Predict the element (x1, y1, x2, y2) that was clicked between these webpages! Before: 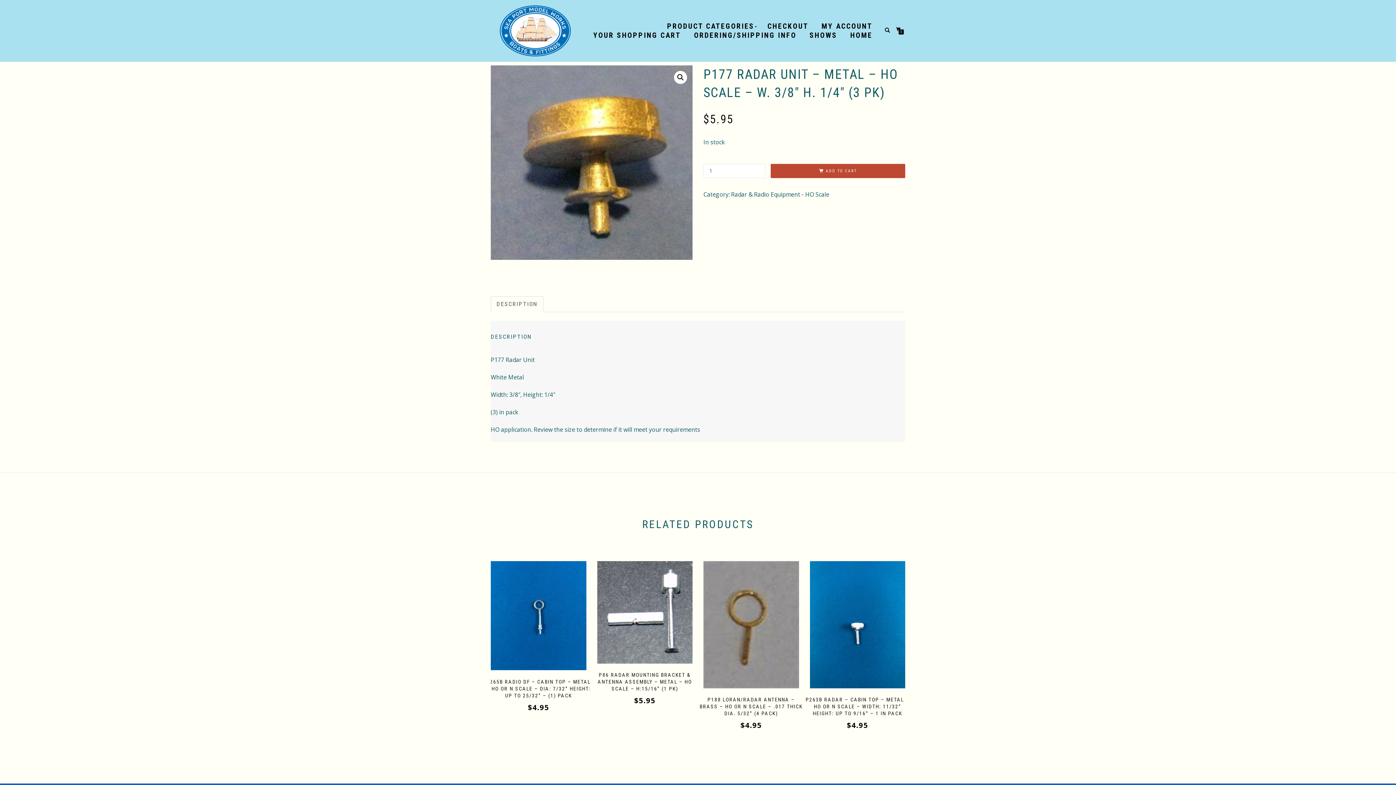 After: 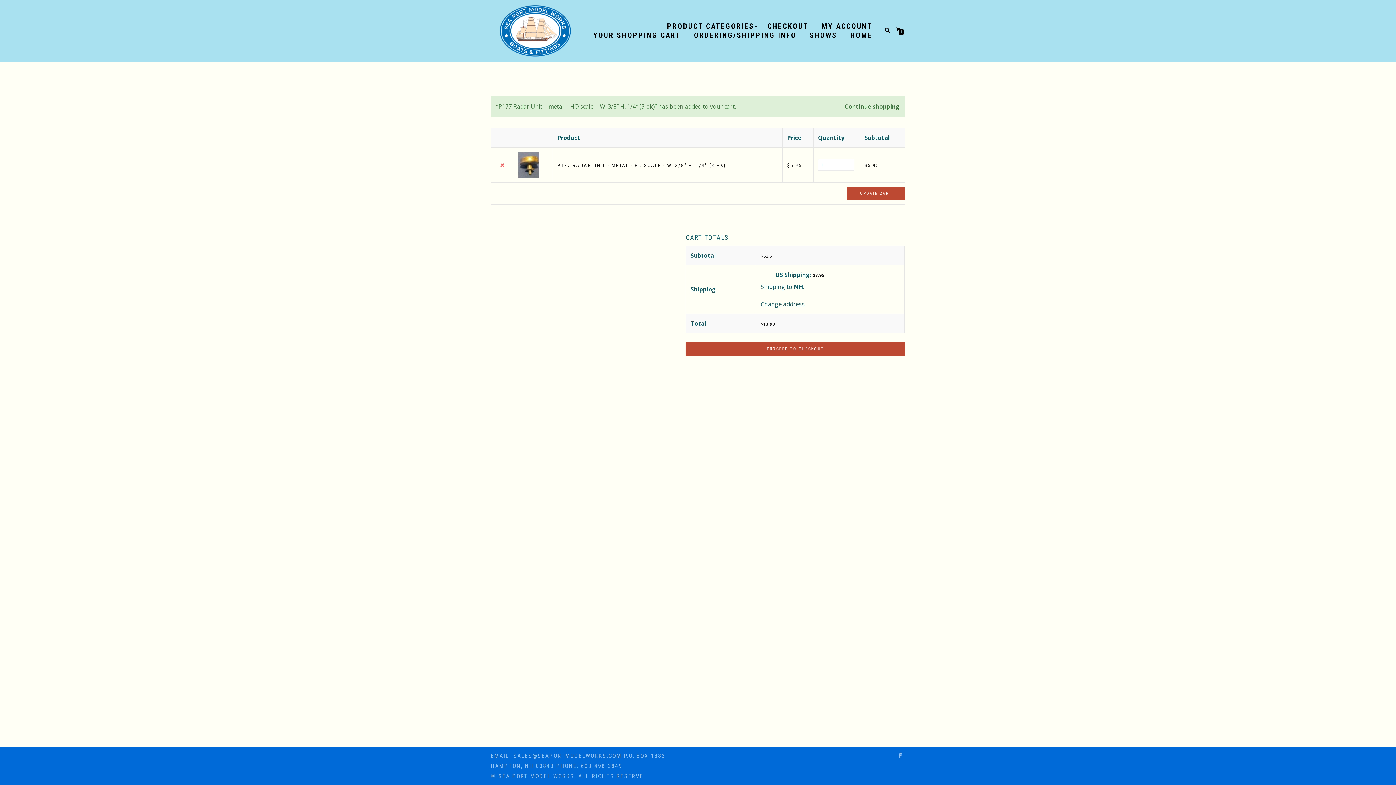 Action: bbox: (770, 164, 905, 178) label: ADD TO CART